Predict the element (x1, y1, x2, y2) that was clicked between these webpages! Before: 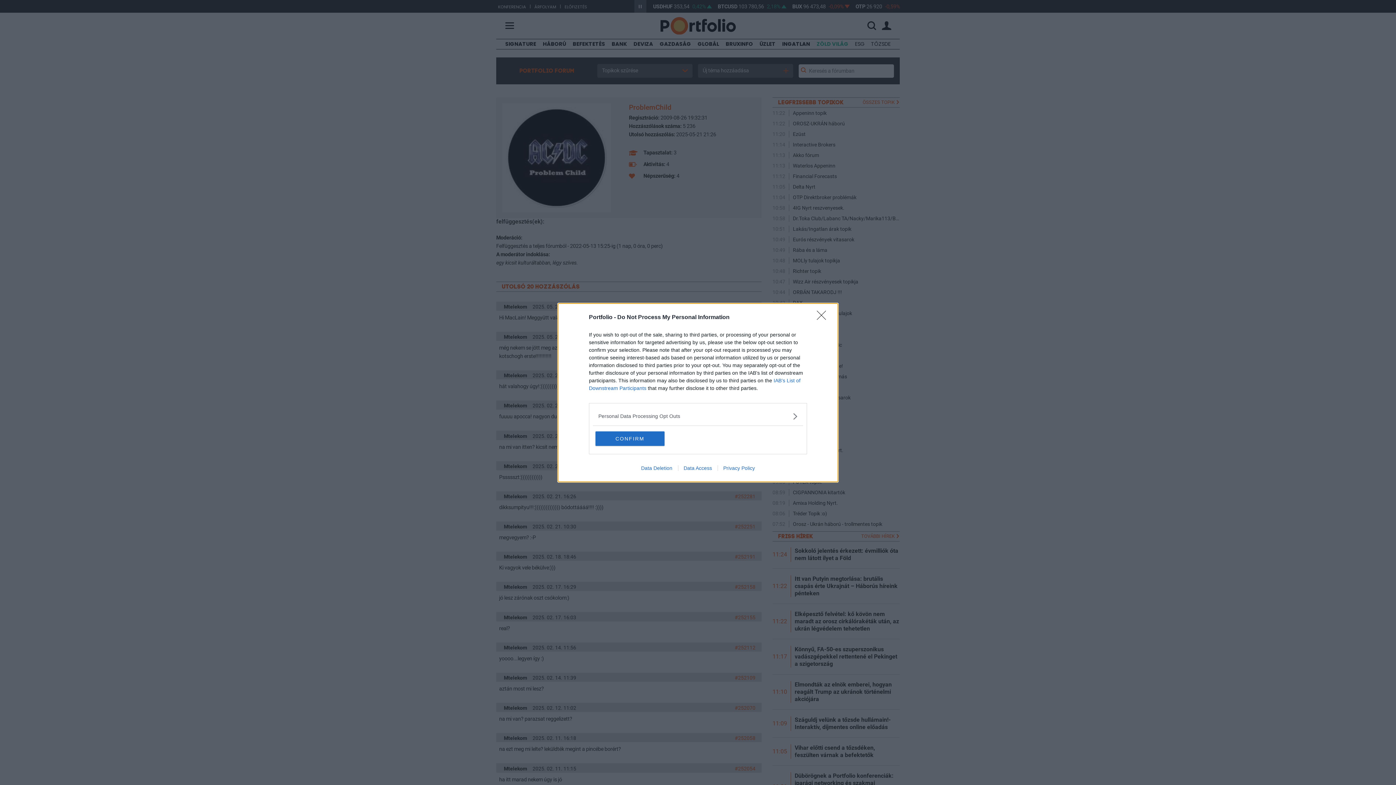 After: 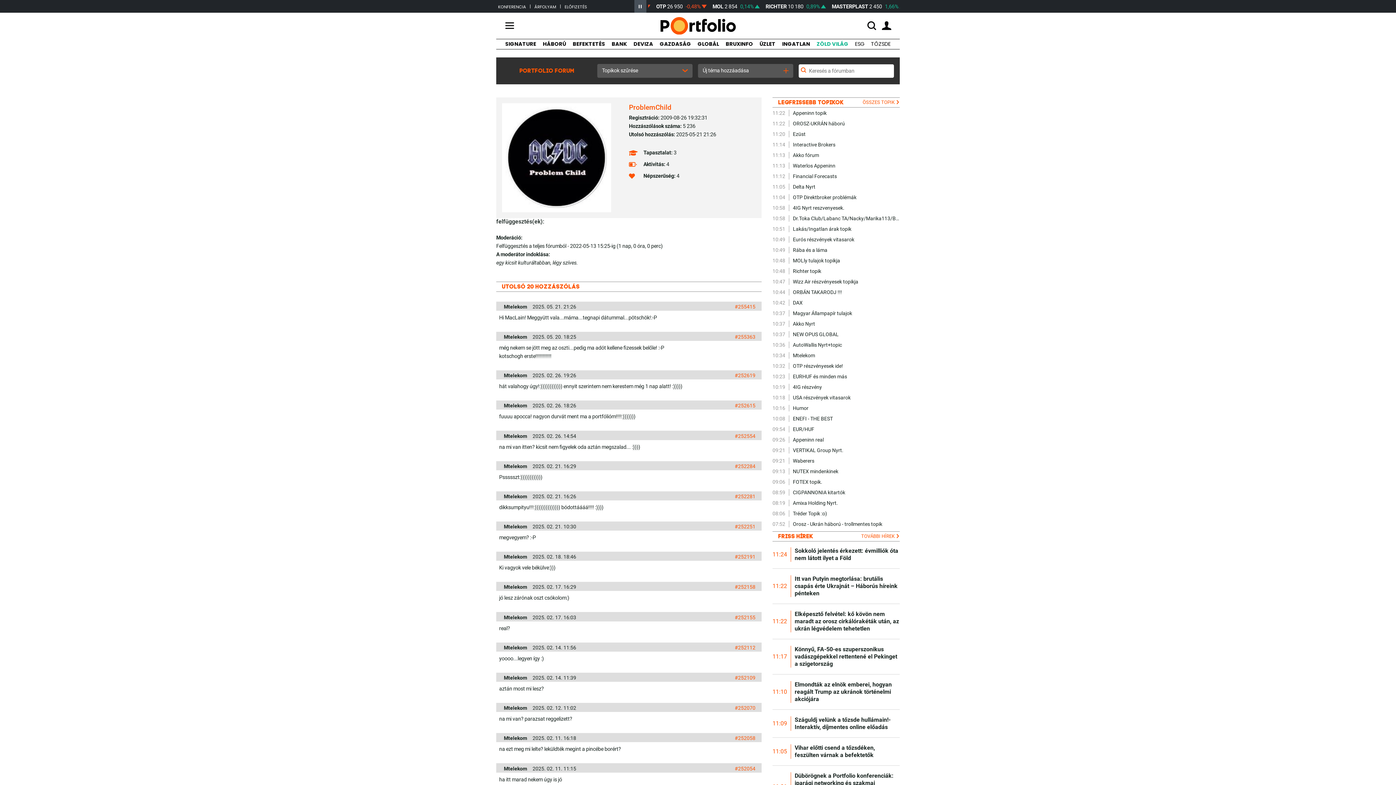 Action: bbox: (817, 310, 830, 324) label: Close